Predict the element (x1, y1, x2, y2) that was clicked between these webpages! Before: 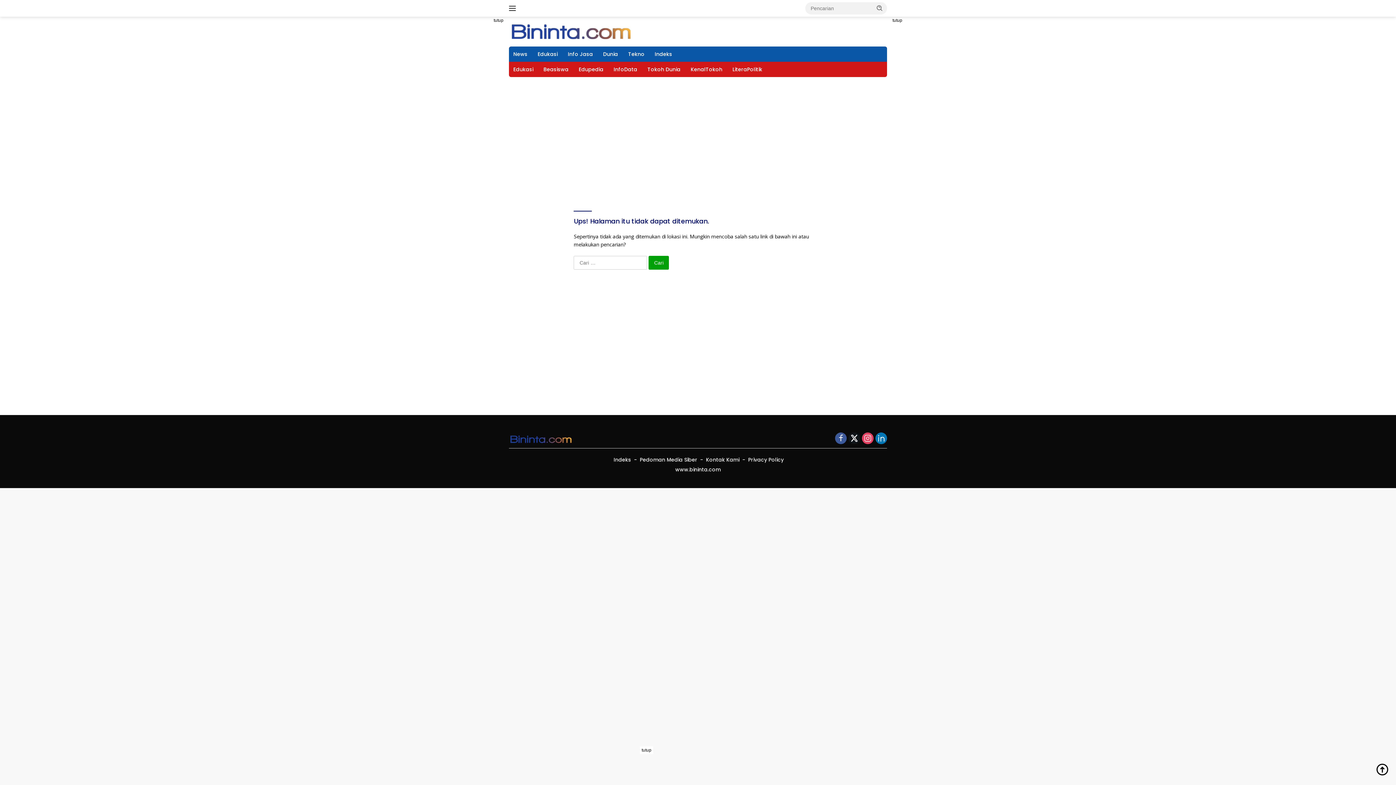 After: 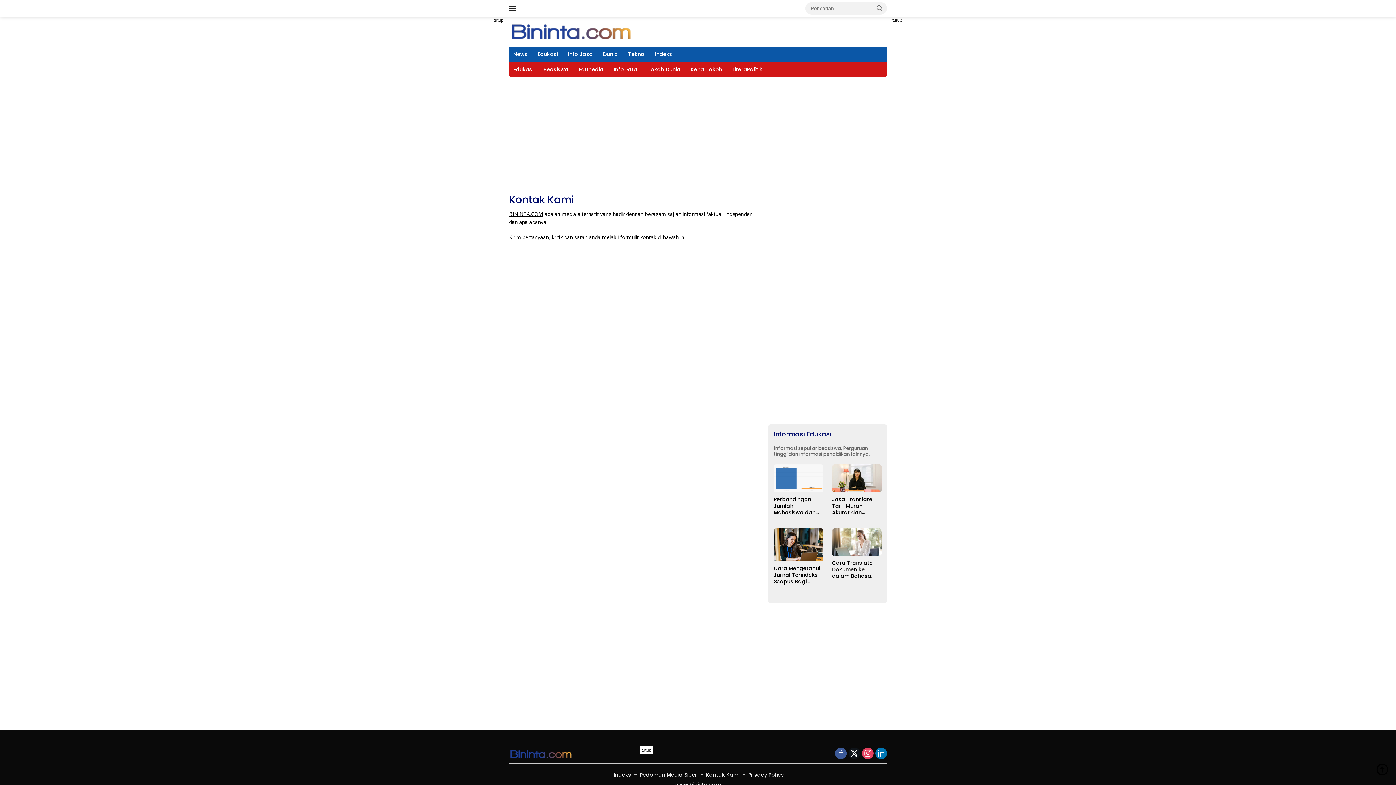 Action: label: Kontak Kami bbox: (703, 456, 742, 464)